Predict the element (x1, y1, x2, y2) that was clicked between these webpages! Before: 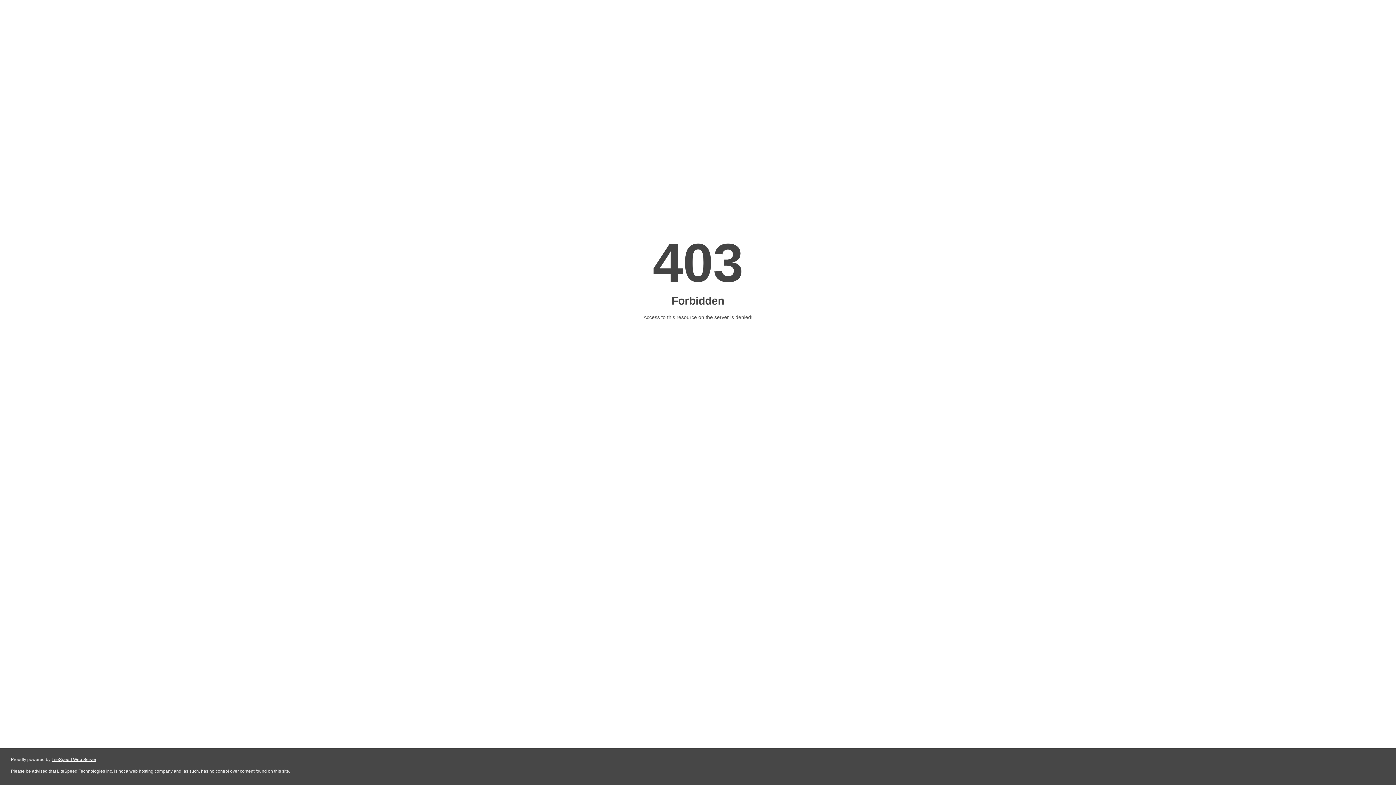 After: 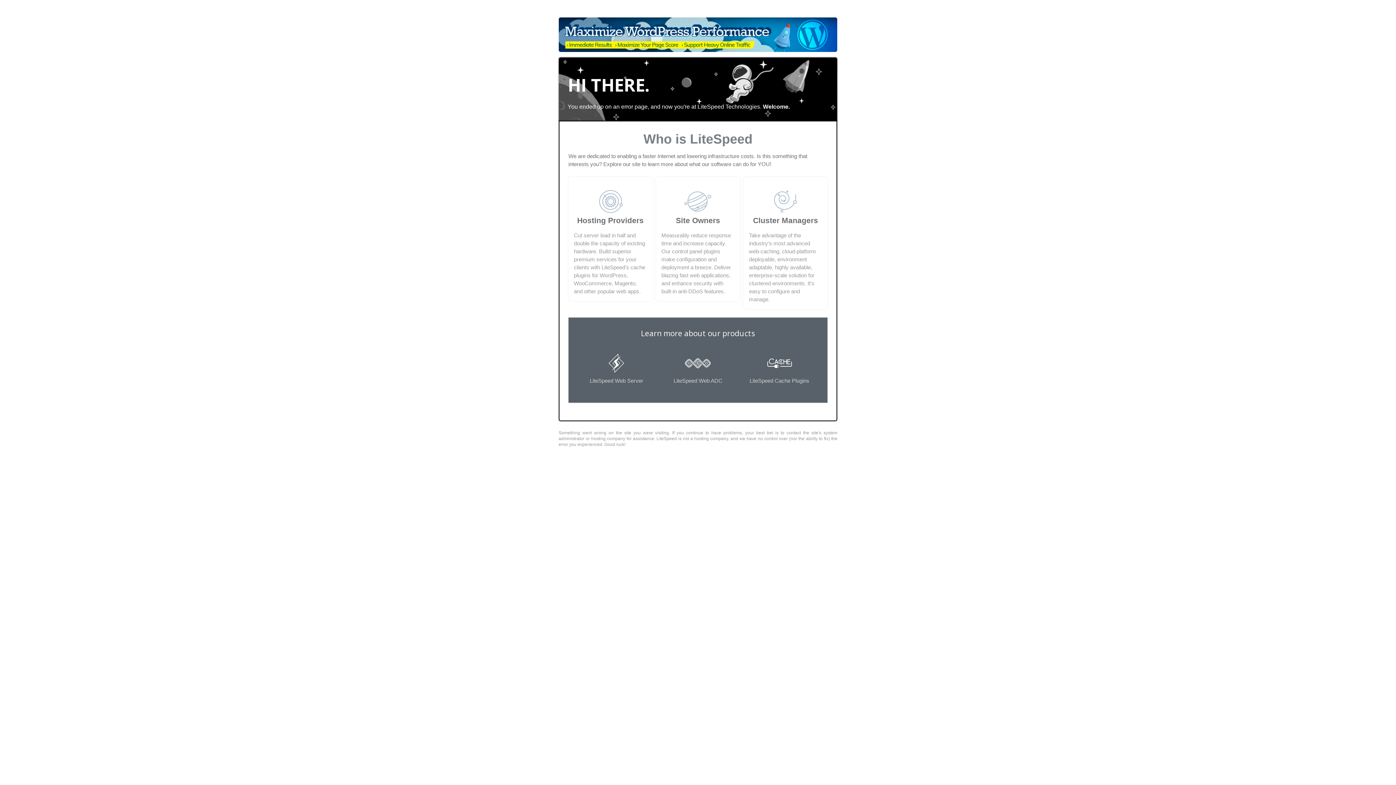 Action: label: LiteSpeed Web Server bbox: (51, 757, 96, 762)